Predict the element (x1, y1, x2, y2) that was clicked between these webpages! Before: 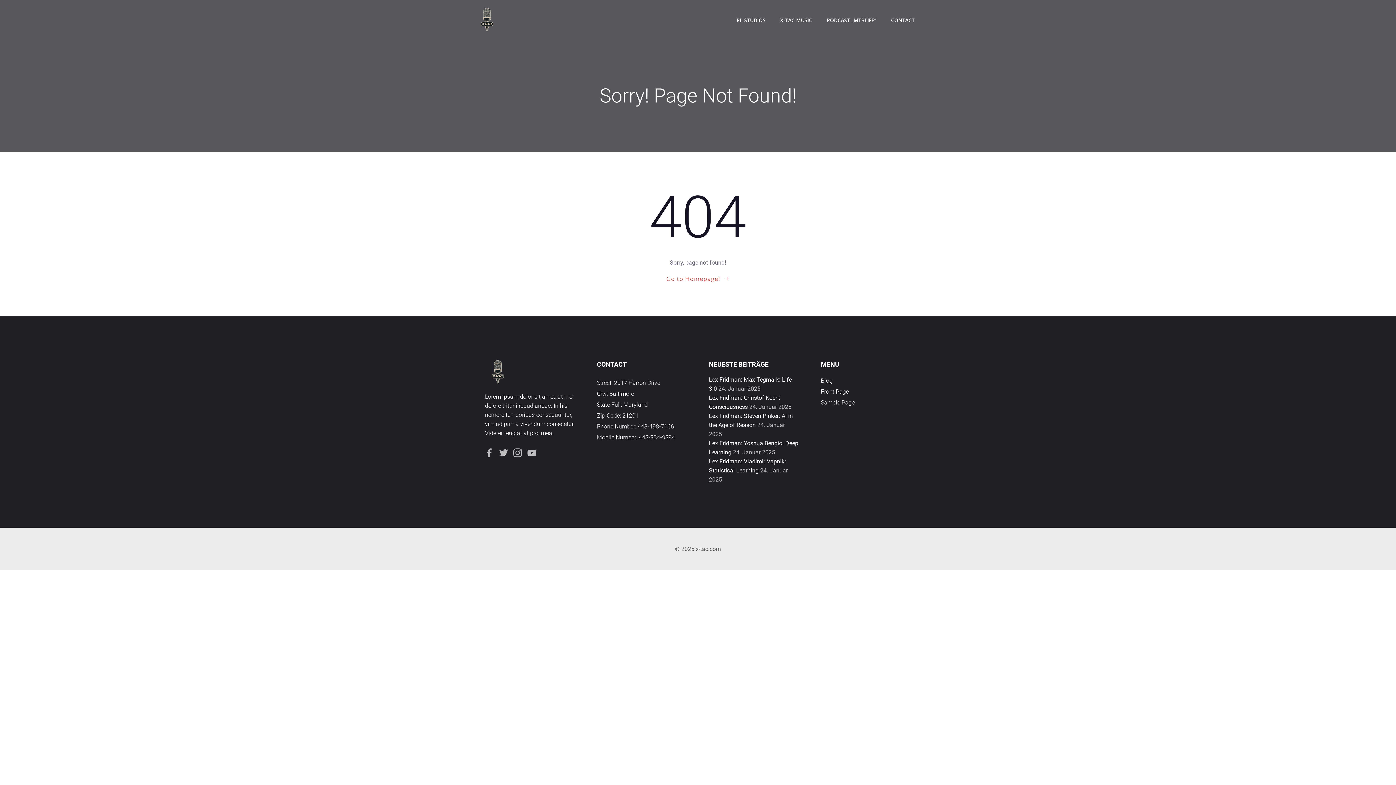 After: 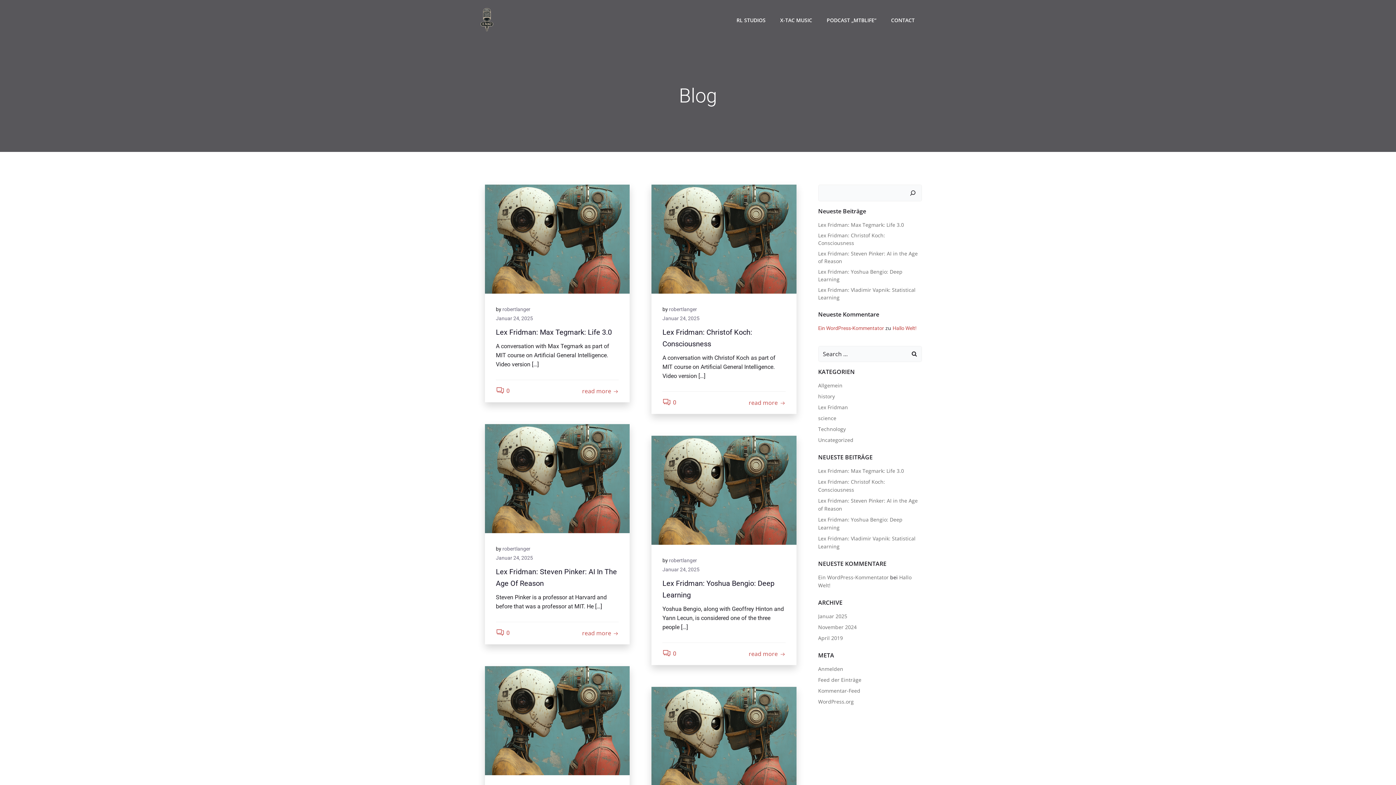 Action: label: Blog bbox: (821, 376, 911, 385)